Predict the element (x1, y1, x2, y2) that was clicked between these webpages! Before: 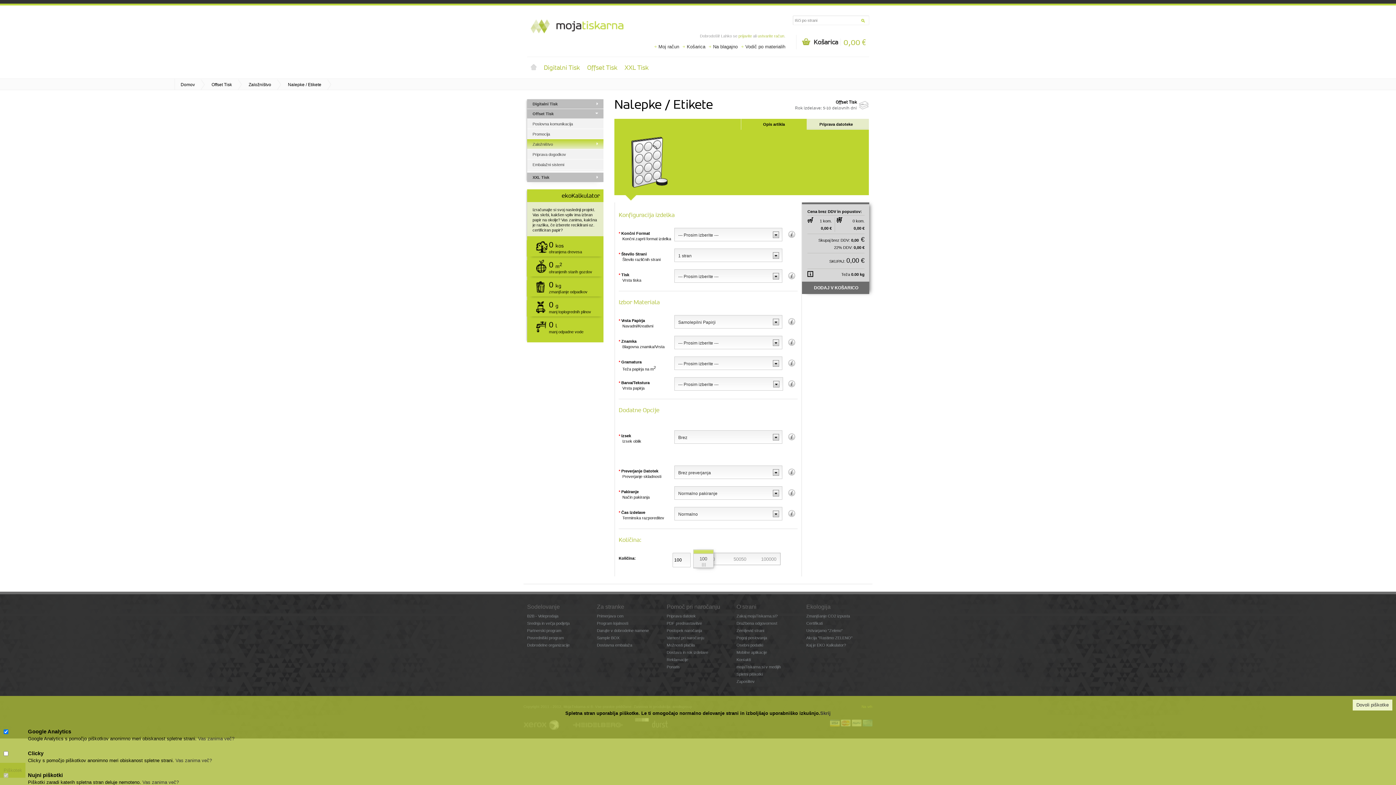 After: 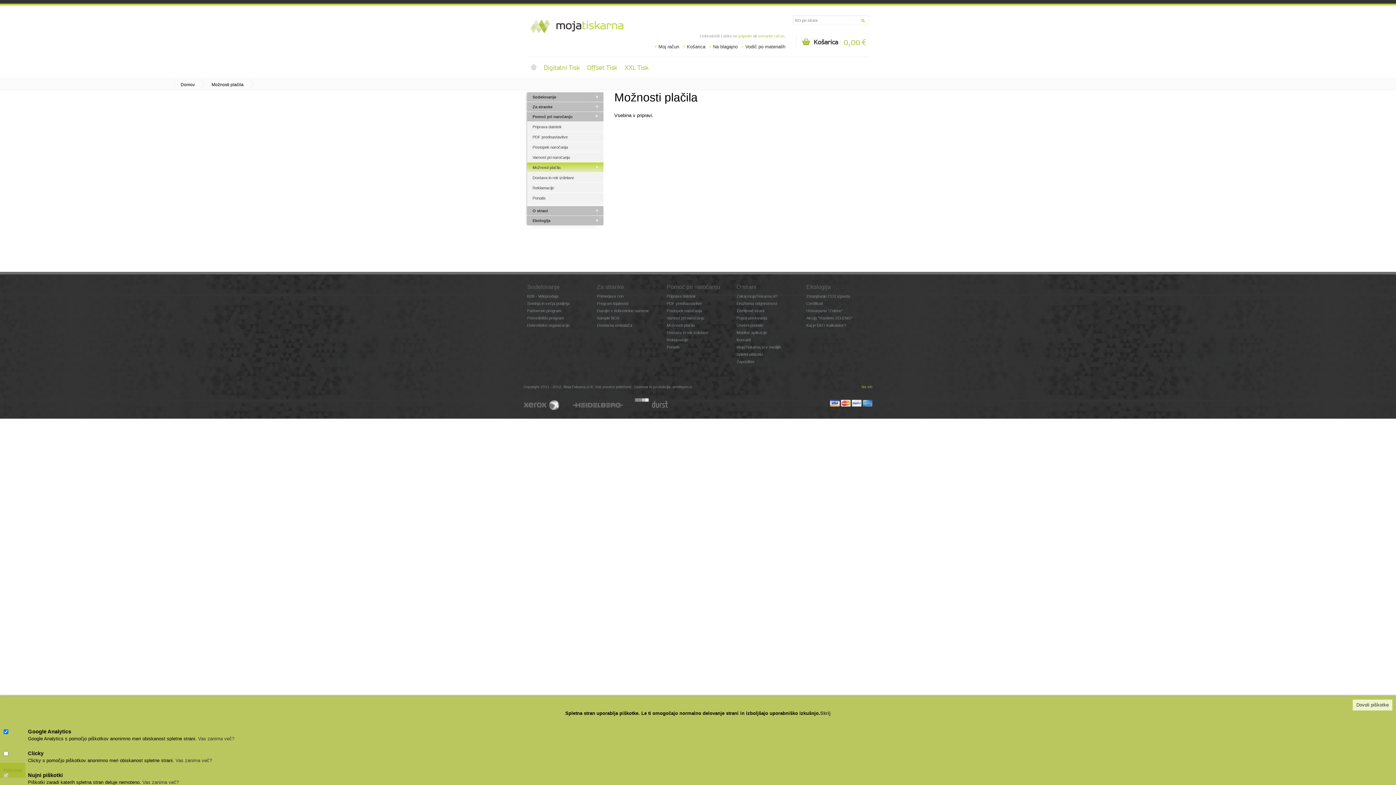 Action: bbox: (666, 643, 694, 647) label: Možnosti plačila